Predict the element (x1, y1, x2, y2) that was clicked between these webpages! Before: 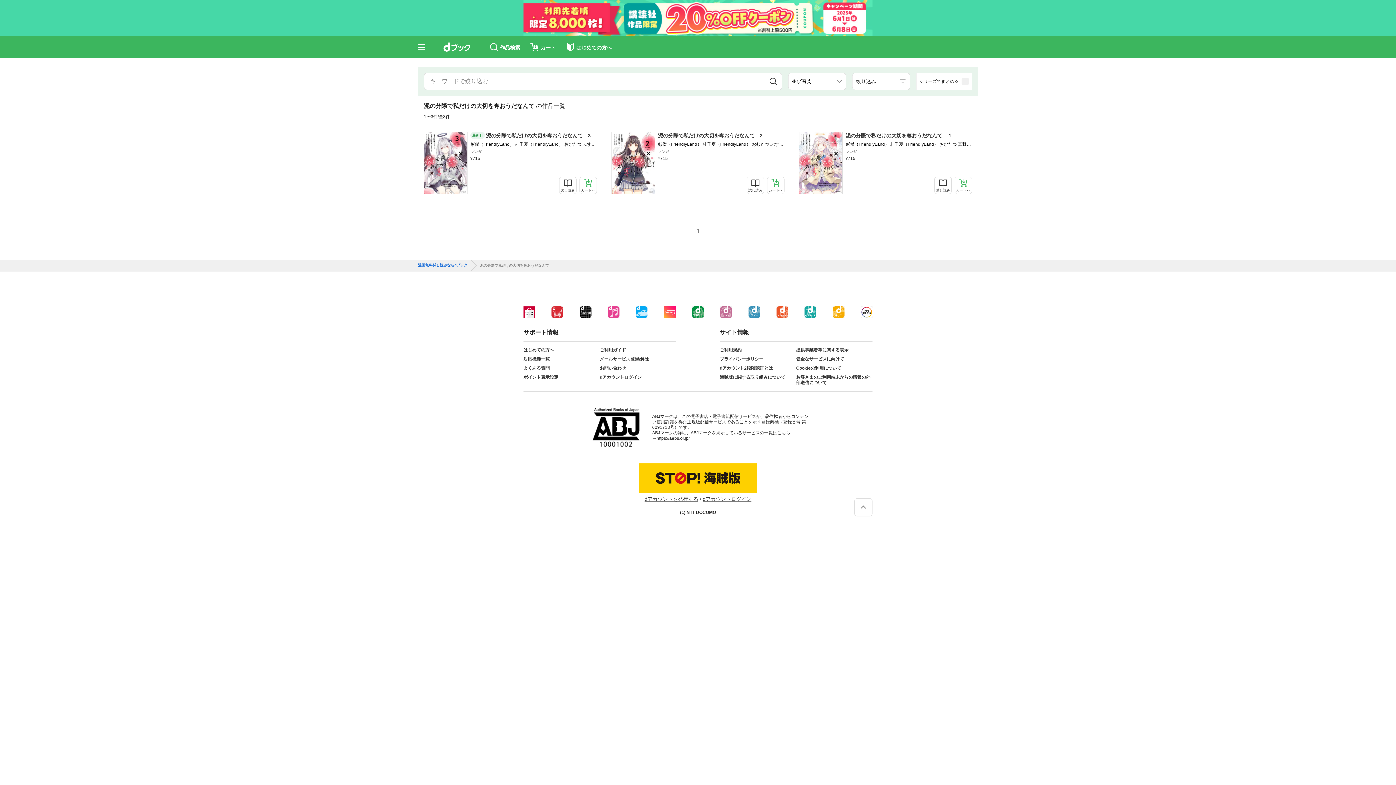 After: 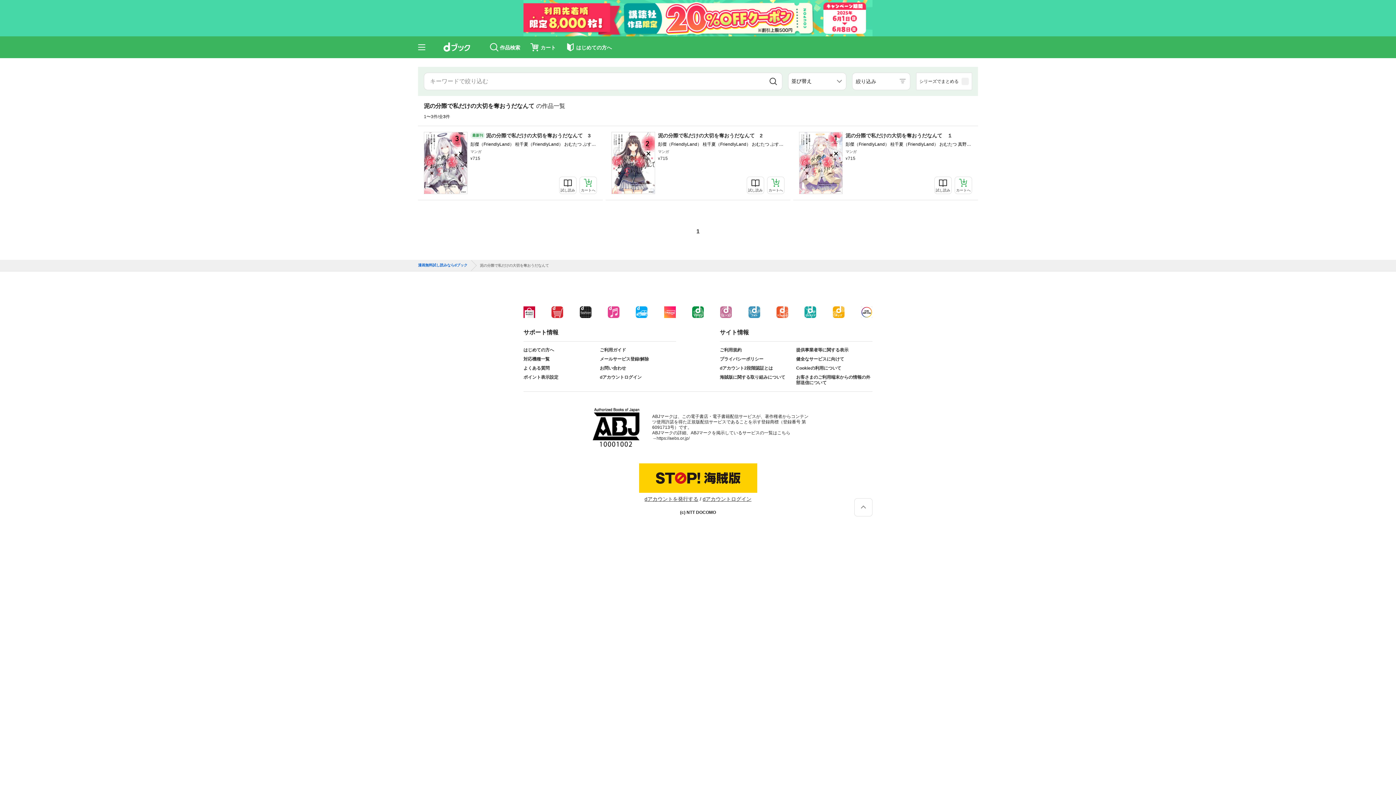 Action: bbox: (804, 306, 816, 318)